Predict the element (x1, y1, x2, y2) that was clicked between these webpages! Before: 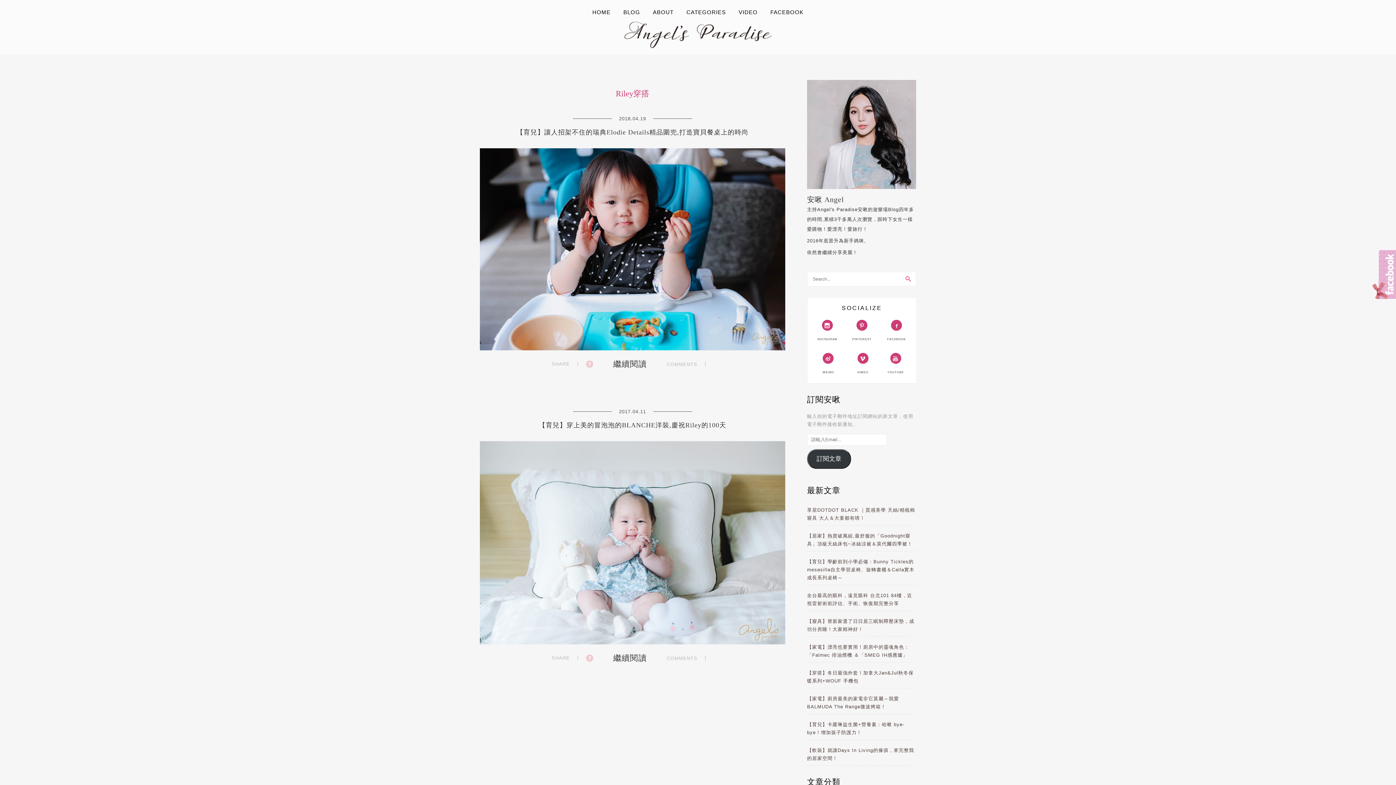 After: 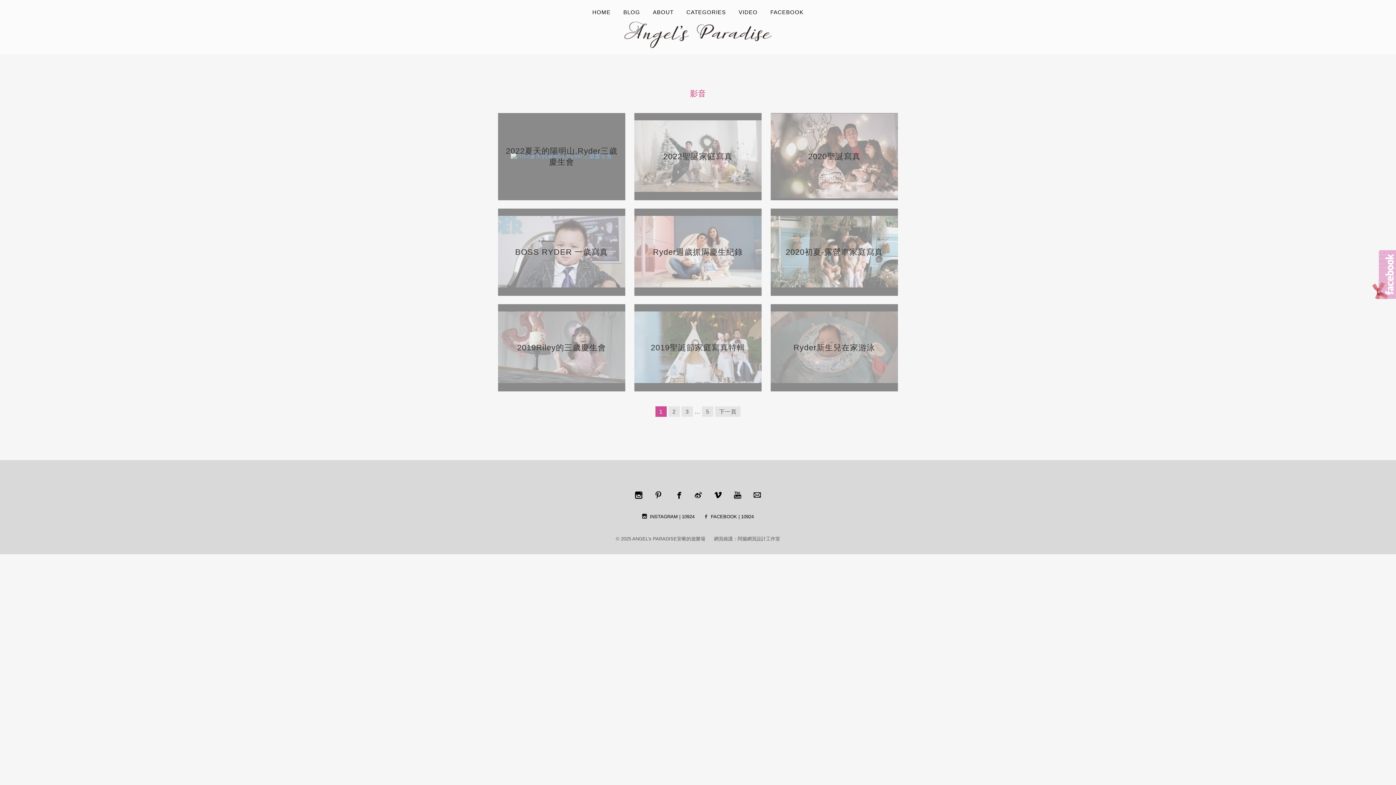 Action: label: VIDEO bbox: (733, 7, 763, 17)